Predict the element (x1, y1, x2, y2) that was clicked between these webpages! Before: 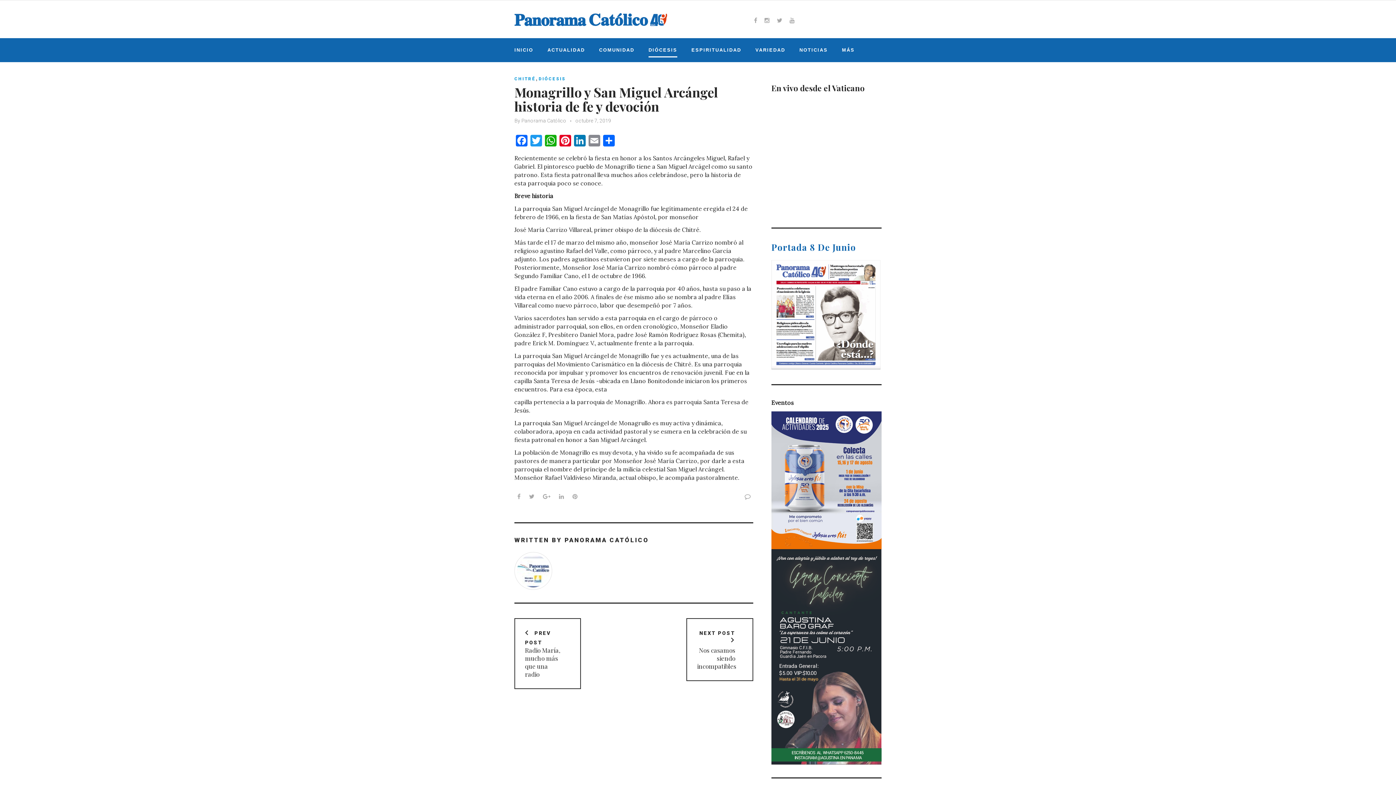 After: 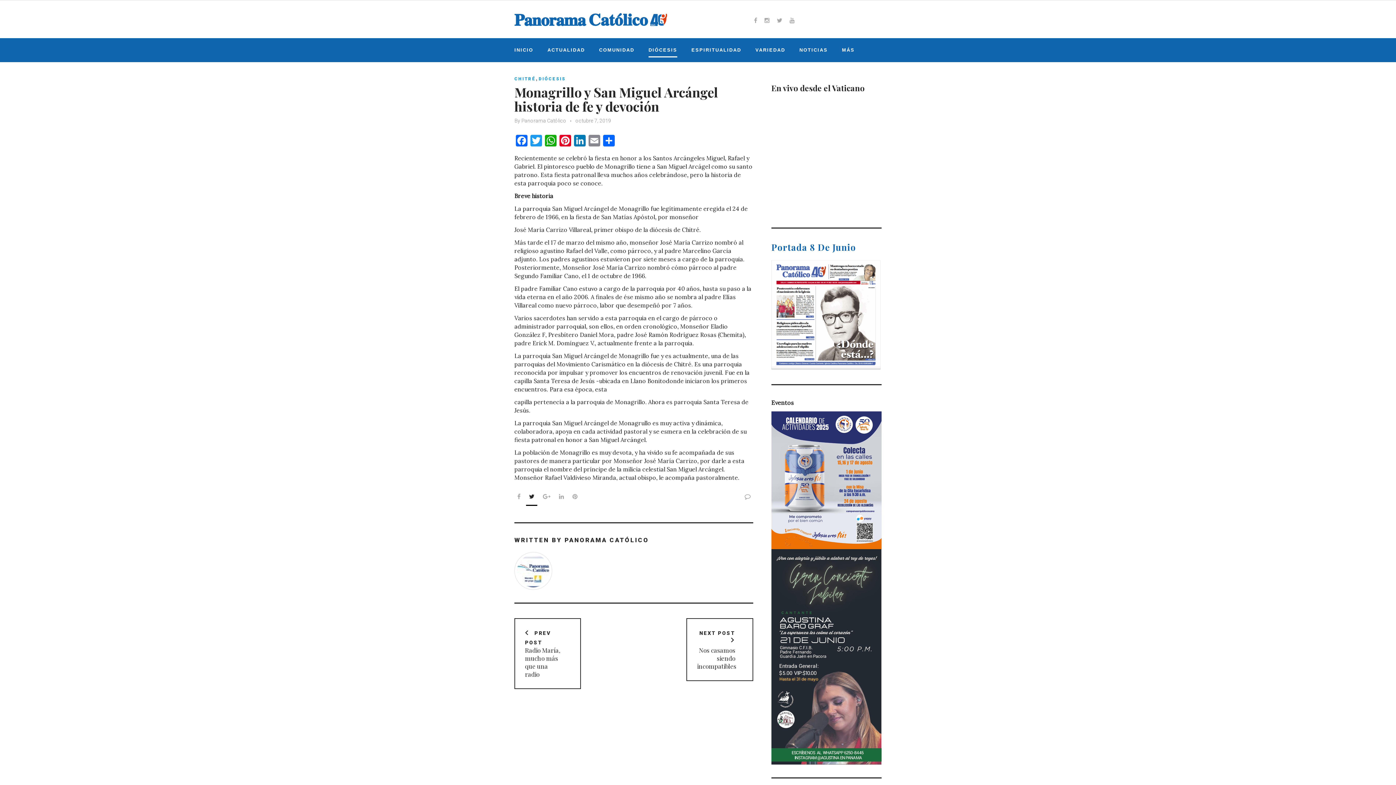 Action: label: Twitter bbox: (526, 492, 537, 501)